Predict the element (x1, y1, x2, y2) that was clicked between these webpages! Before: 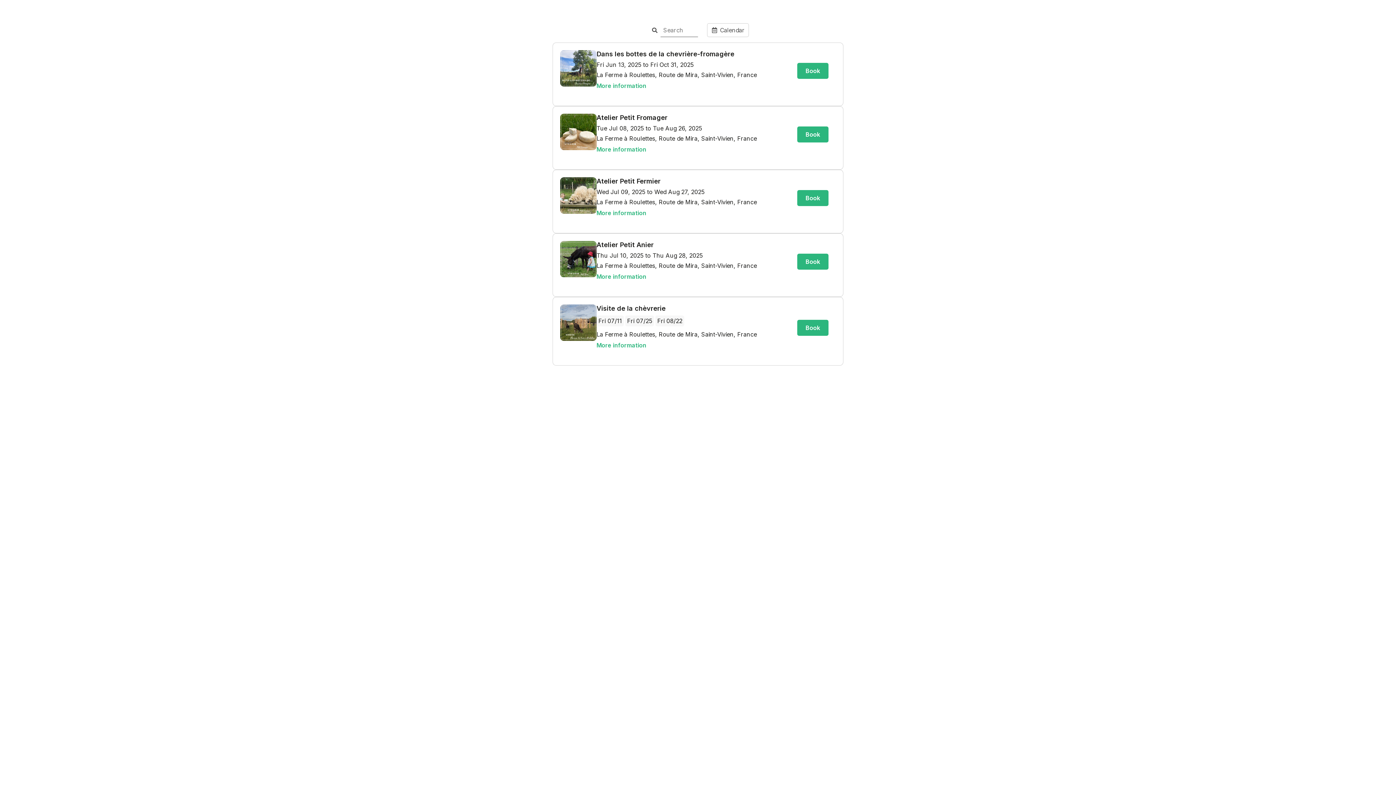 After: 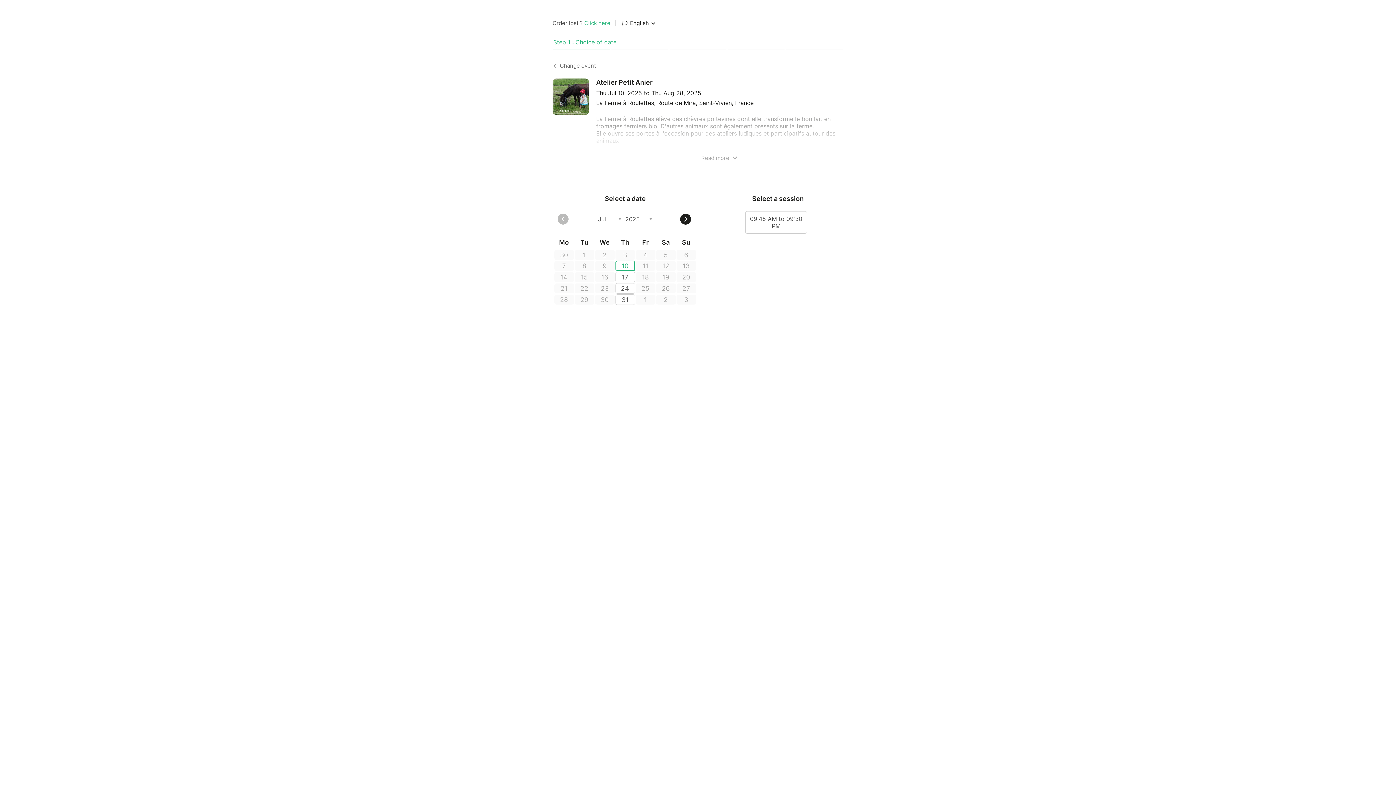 Action: label: Book bbox: (797, 253, 828, 269)